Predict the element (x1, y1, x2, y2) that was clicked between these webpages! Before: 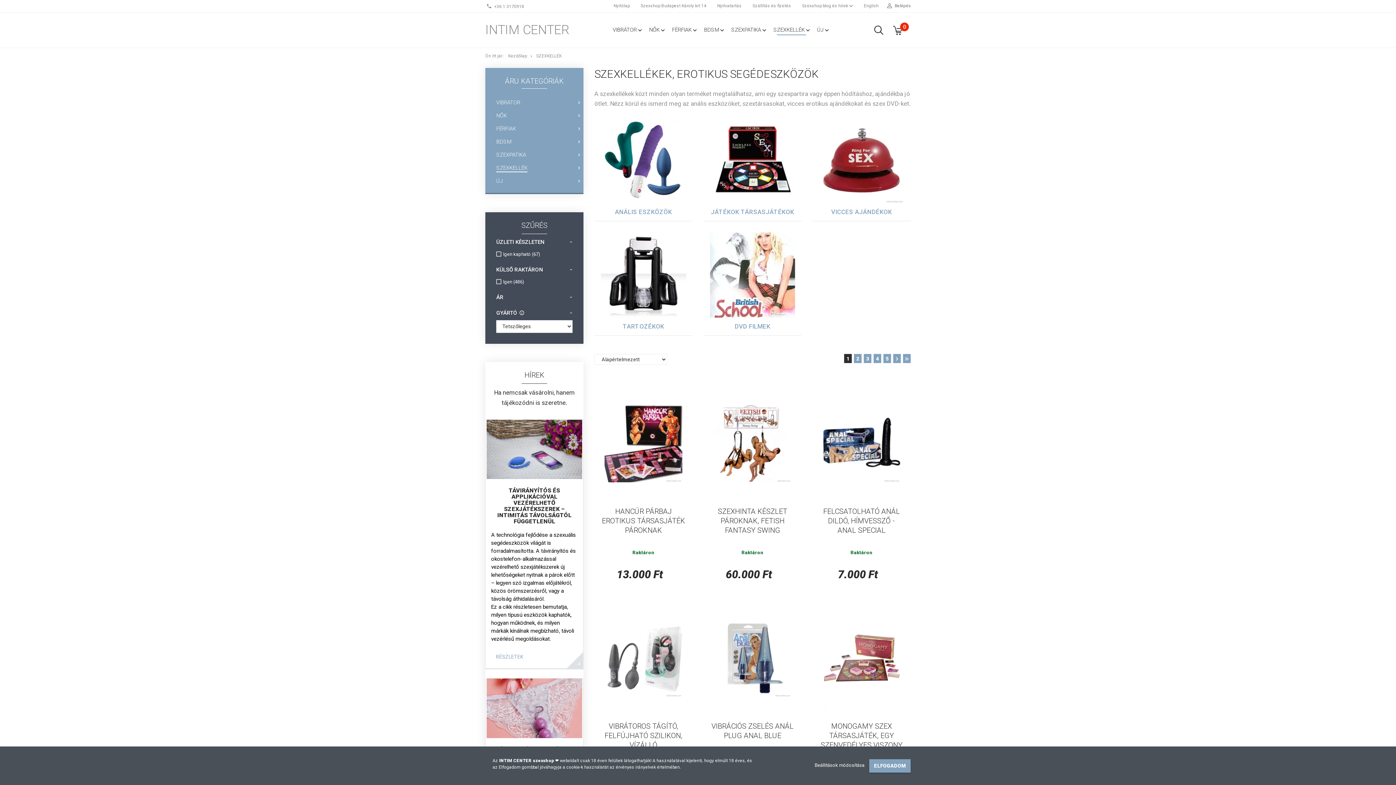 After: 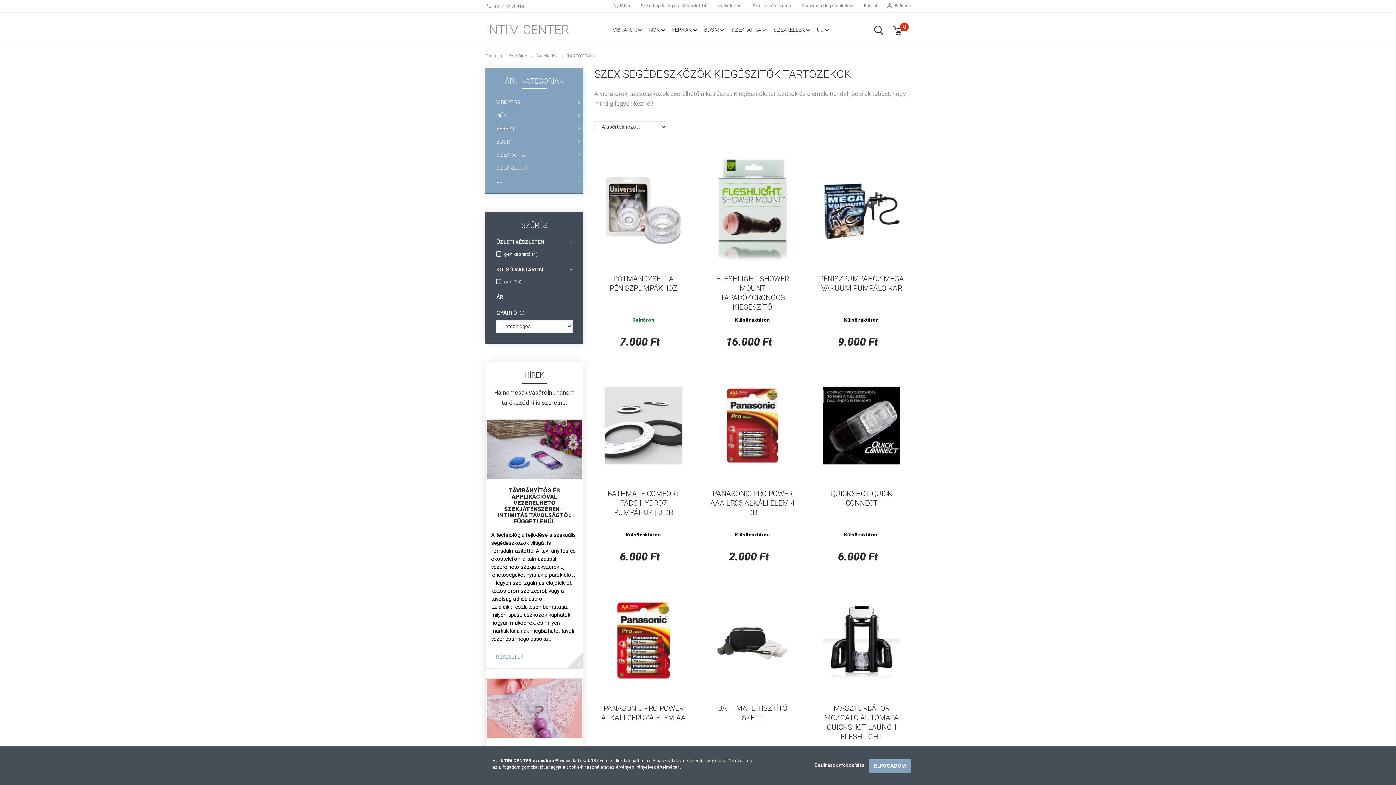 Action: bbox: (594, 232, 692, 317)